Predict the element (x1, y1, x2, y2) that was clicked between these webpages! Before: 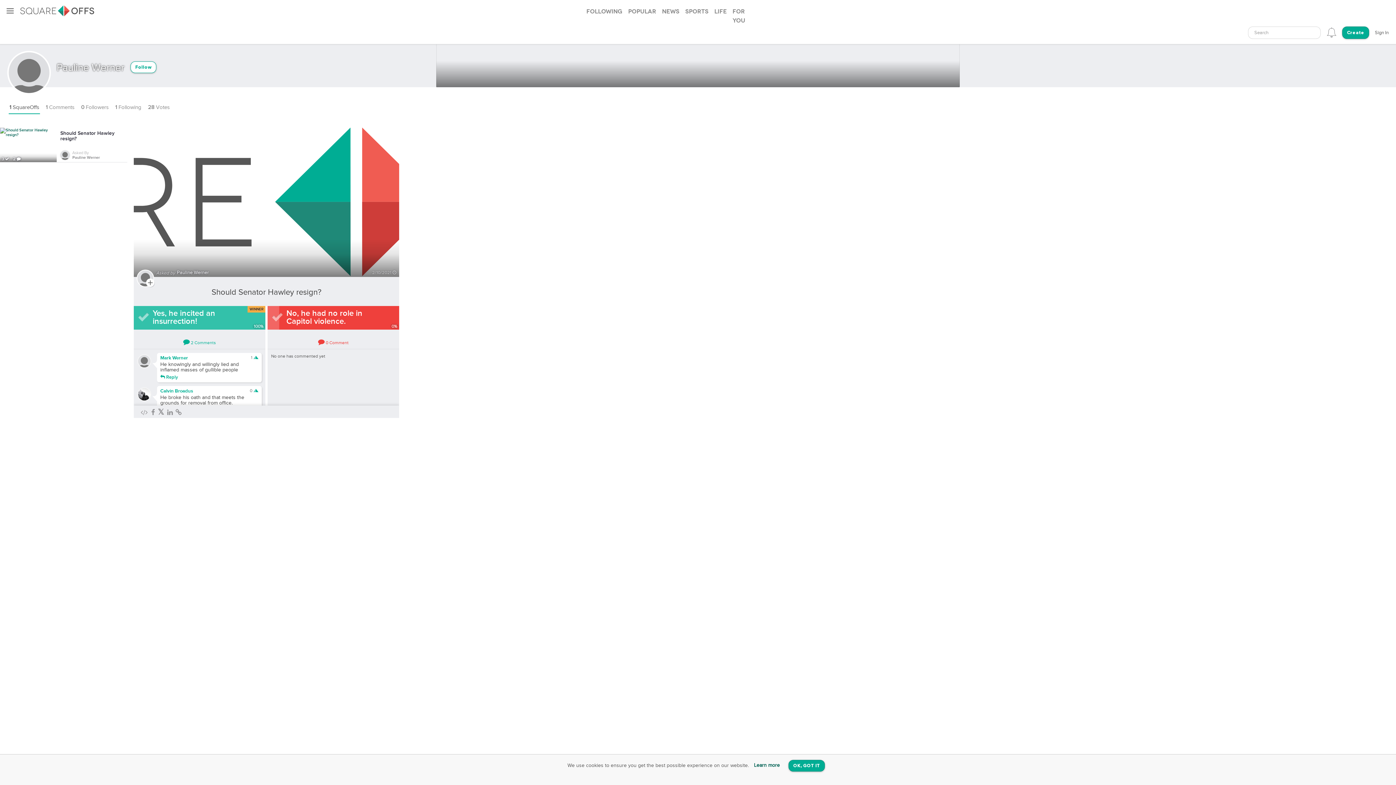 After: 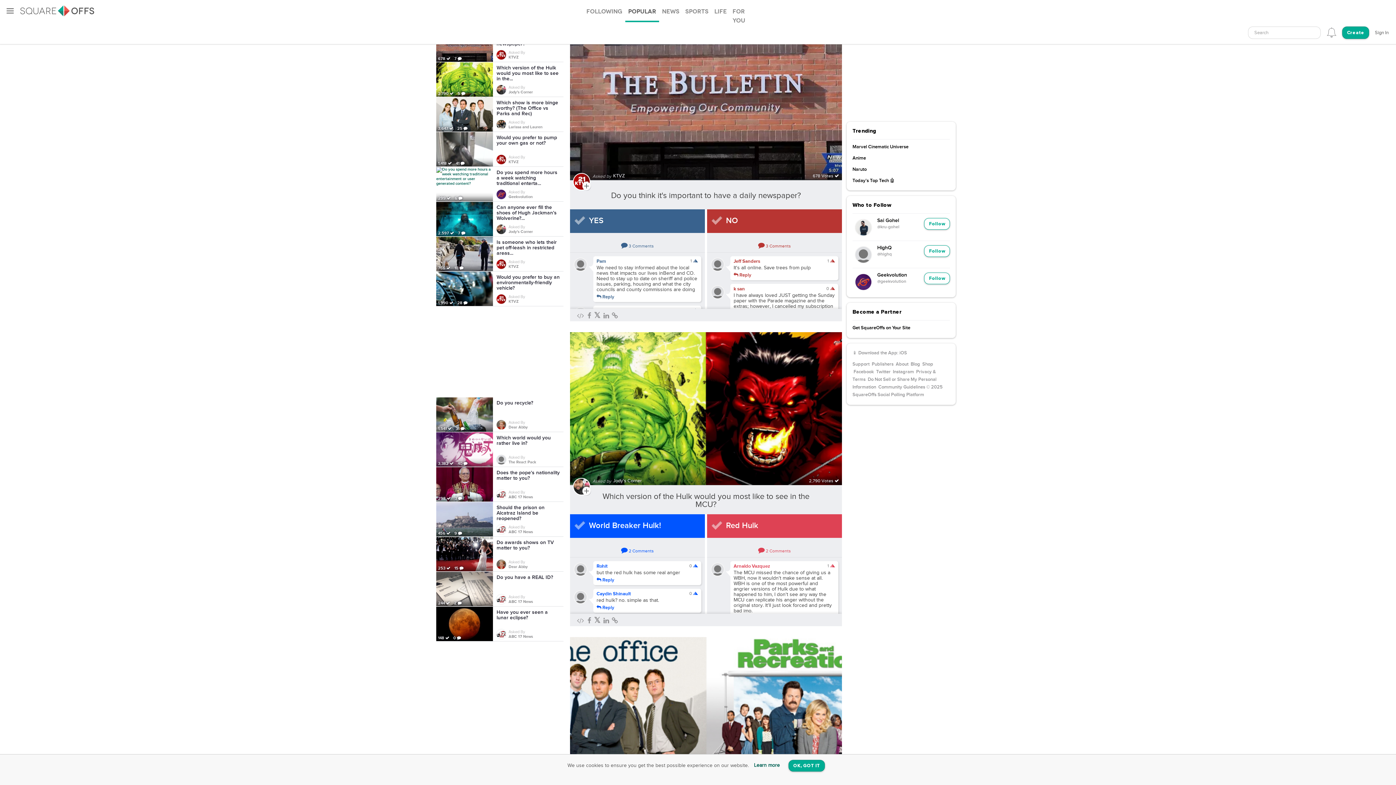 Action: bbox: (20, 0, 94, 21)